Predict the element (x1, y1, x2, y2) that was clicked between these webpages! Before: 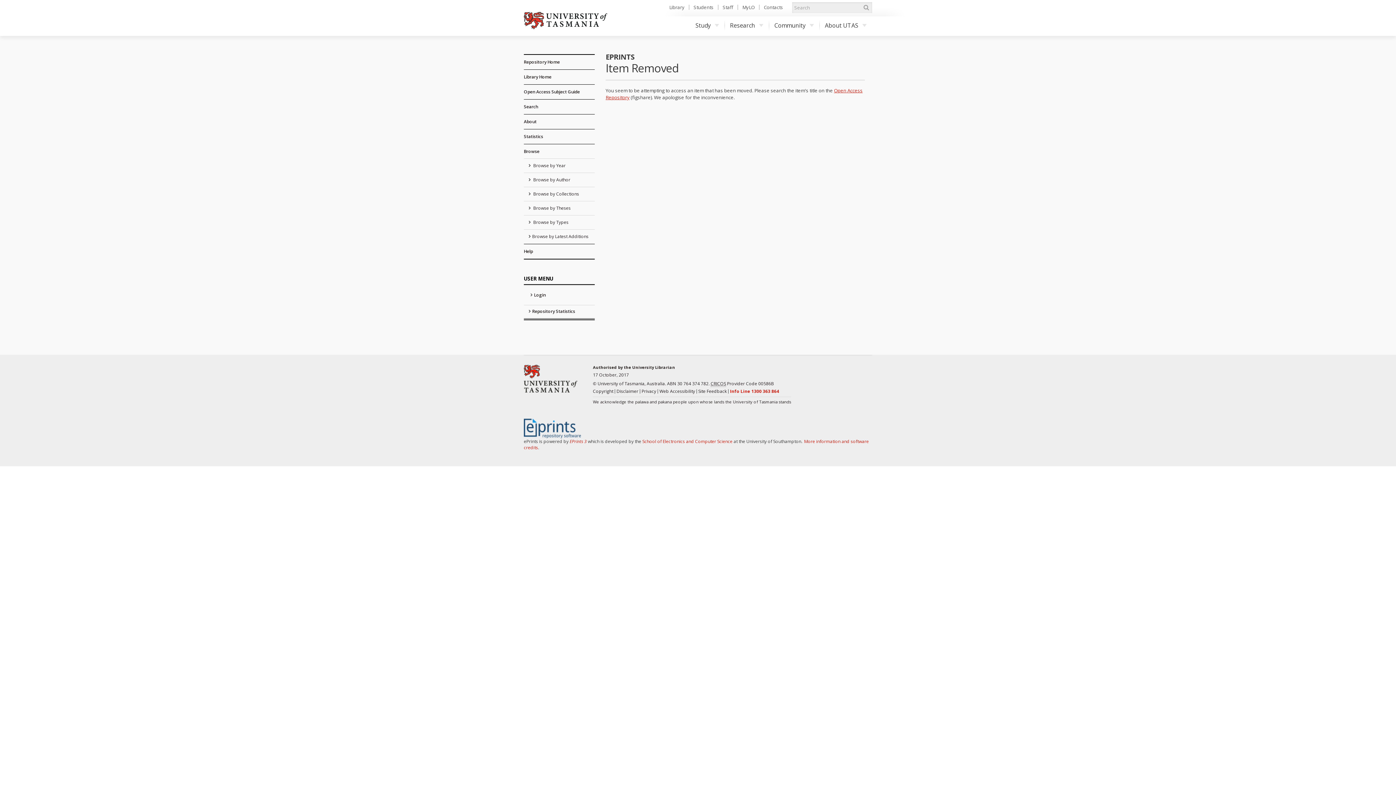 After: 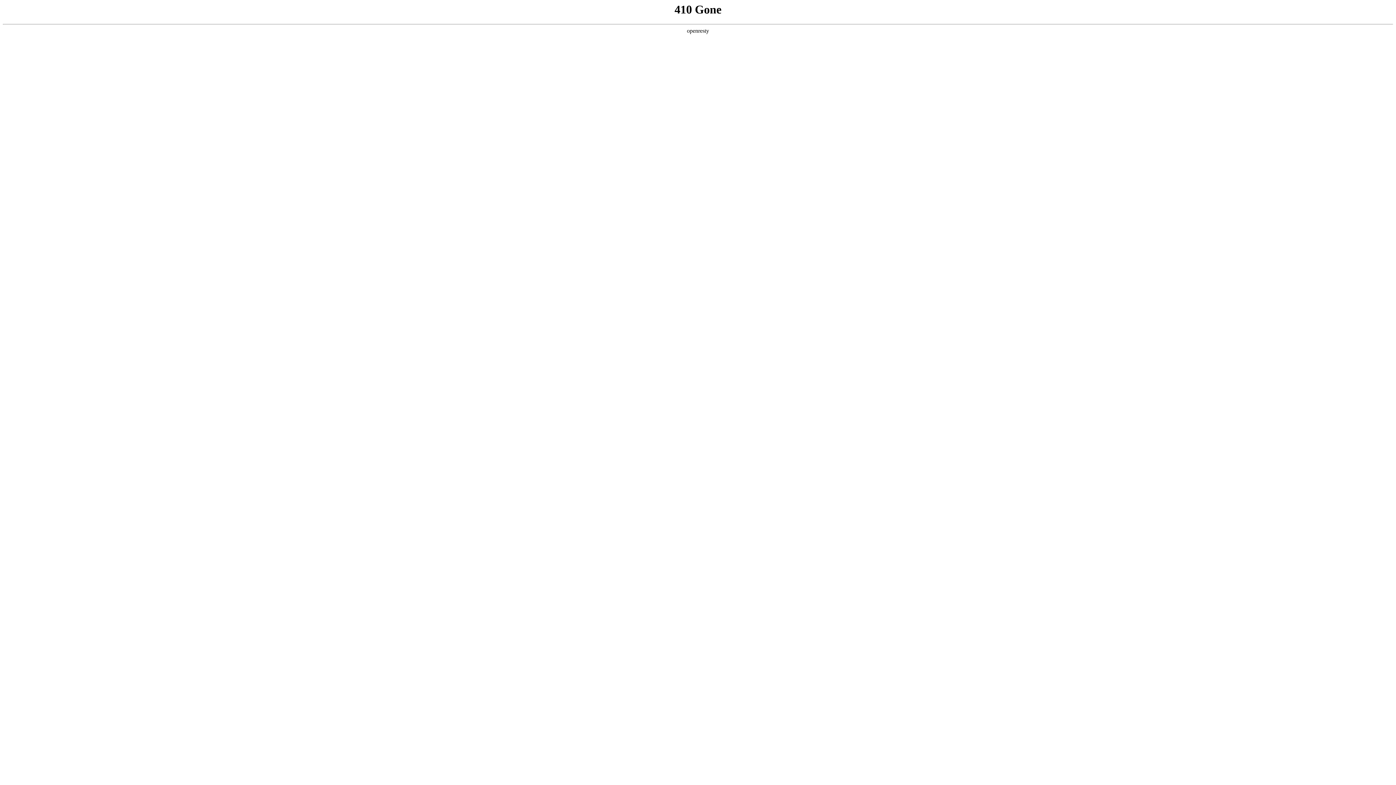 Action: label: Privacy bbox: (641, 388, 656, 394)